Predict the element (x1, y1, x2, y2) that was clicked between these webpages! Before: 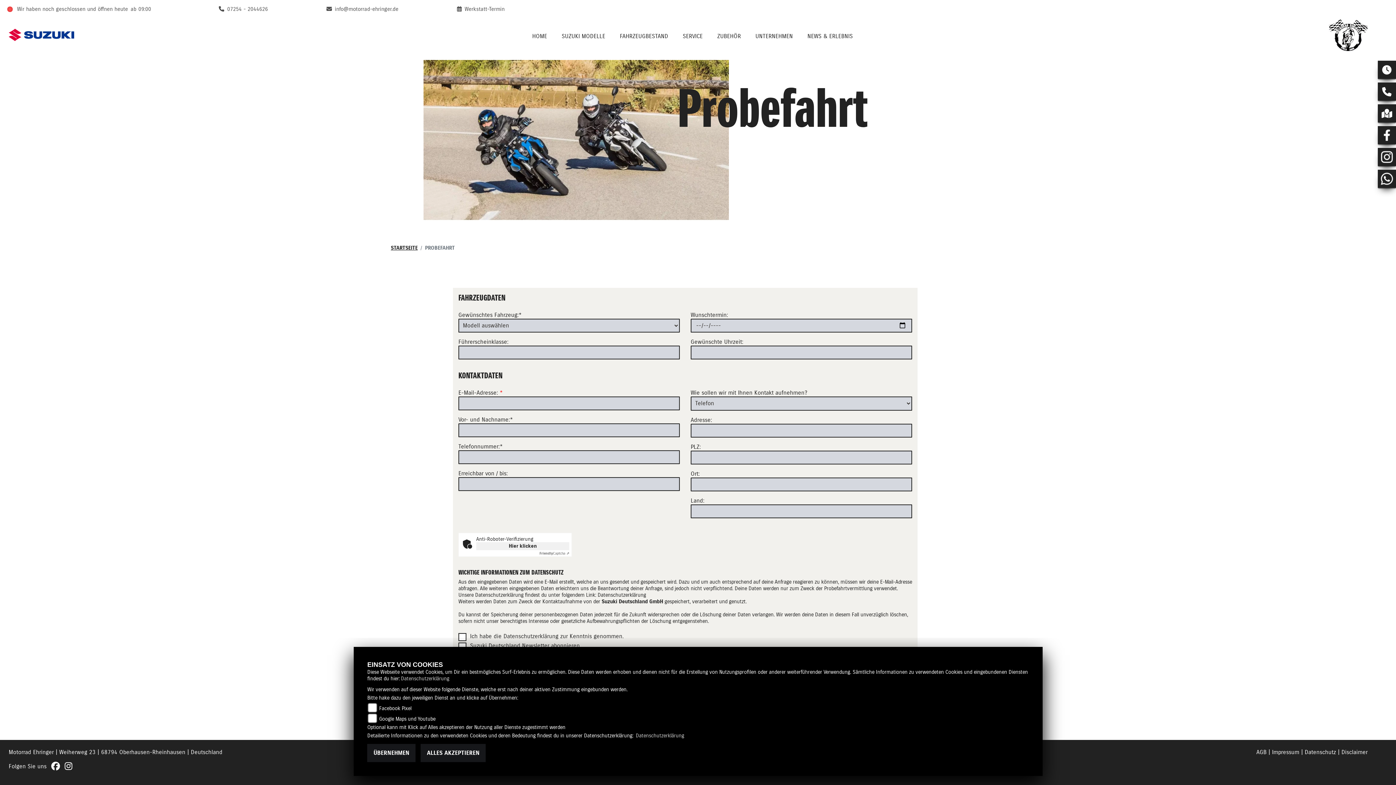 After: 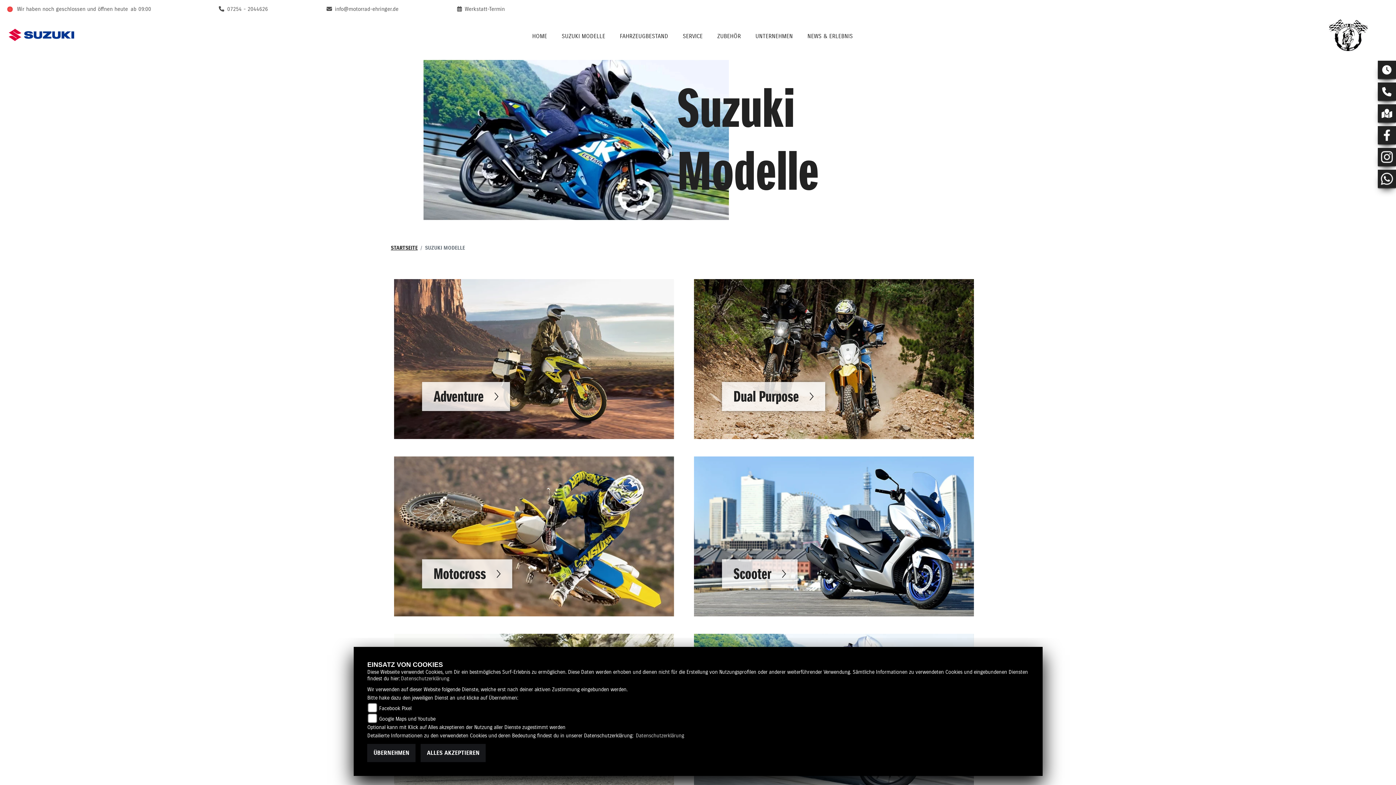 Action: label: SUZUKI MODELLE bbox: (556, 29, 611, 42)